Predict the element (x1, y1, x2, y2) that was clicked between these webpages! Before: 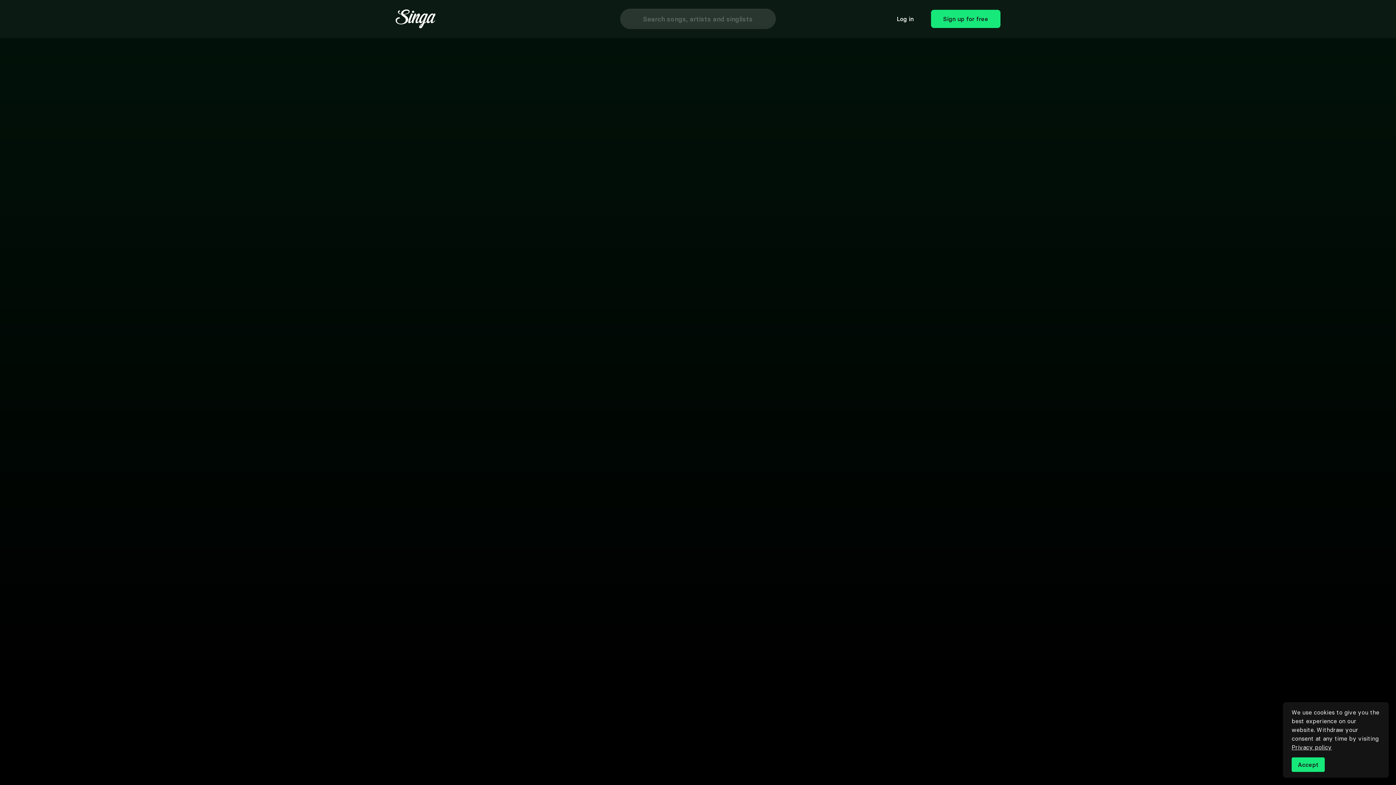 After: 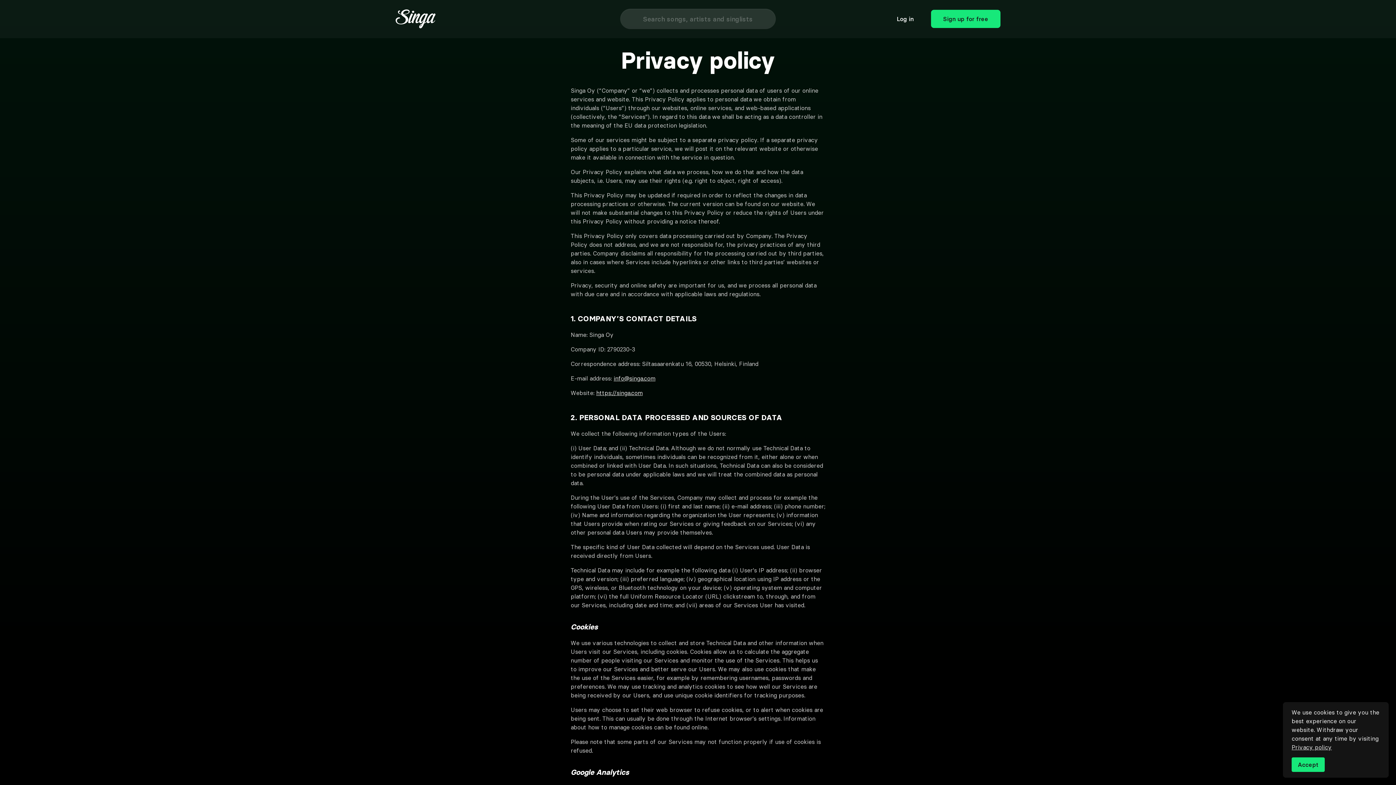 Action: bbox: (1333, 744, 1369, 751) label: Privacy policy